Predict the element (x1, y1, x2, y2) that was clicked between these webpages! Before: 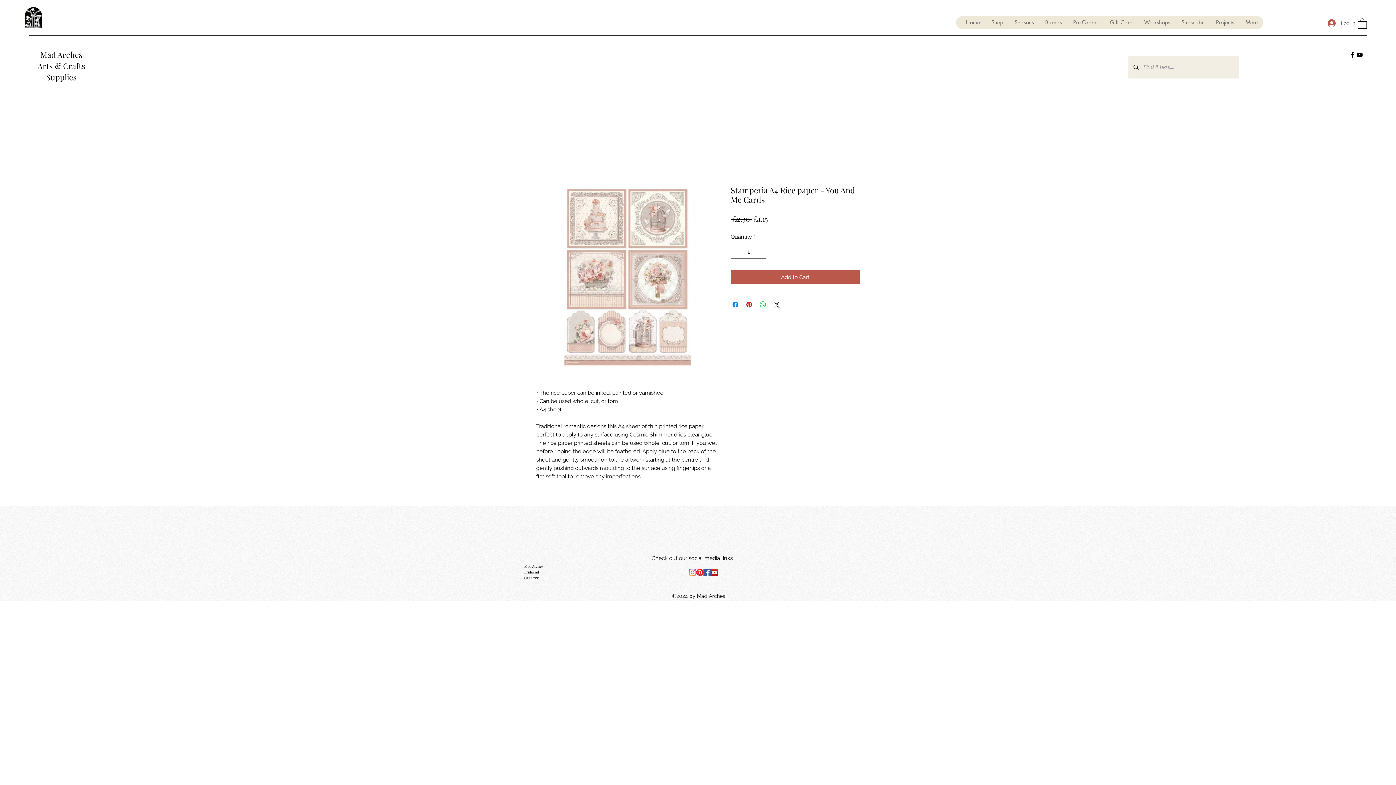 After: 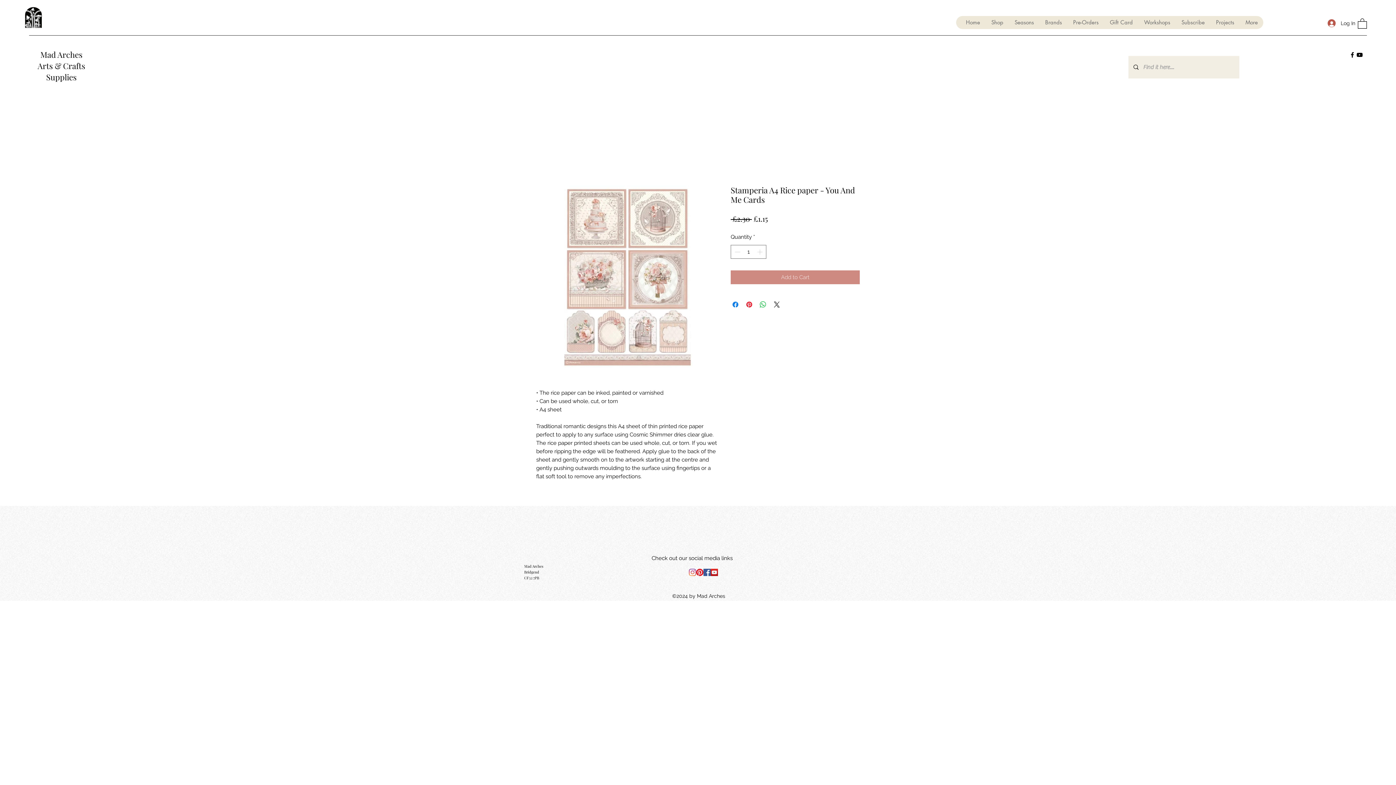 Action: label: Add to Cart bbox: (730, 270, 860, 284)